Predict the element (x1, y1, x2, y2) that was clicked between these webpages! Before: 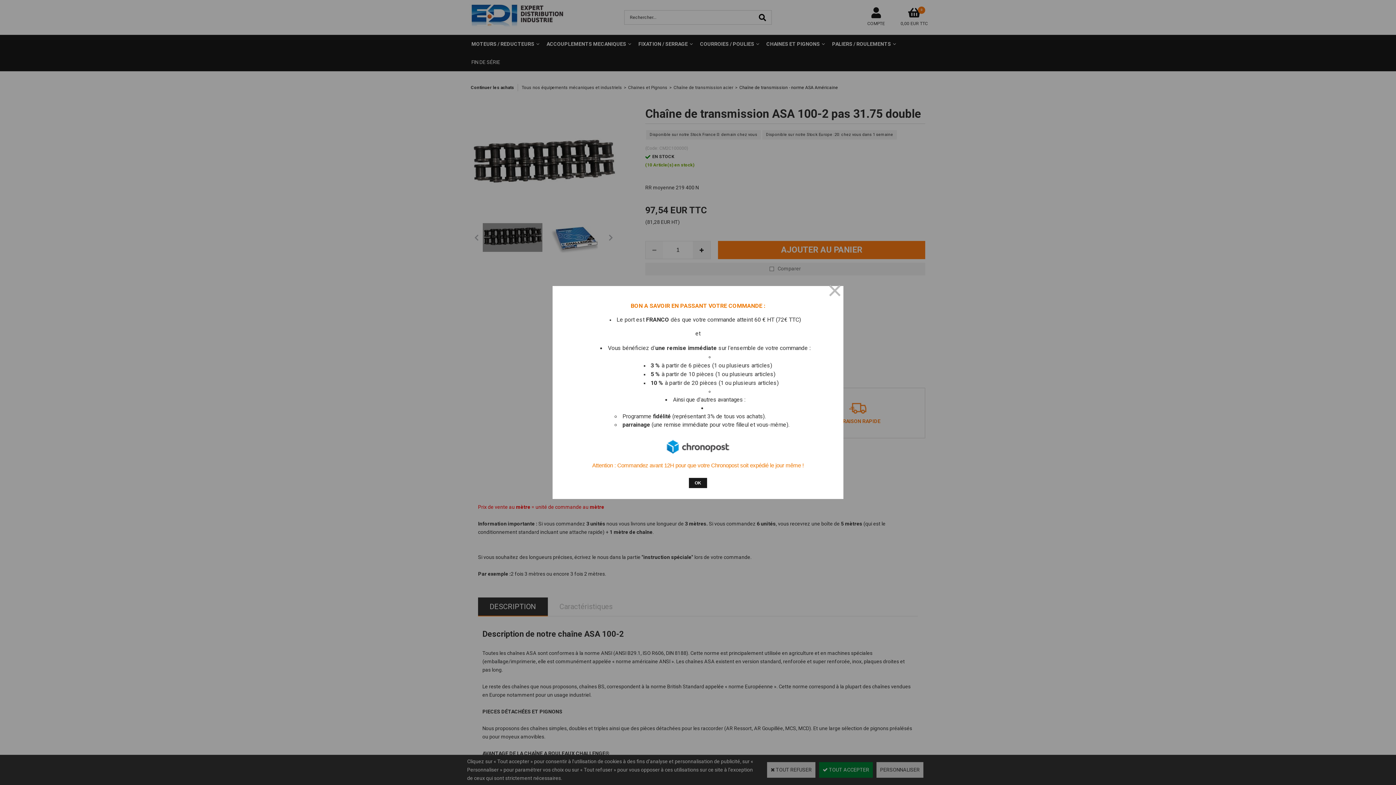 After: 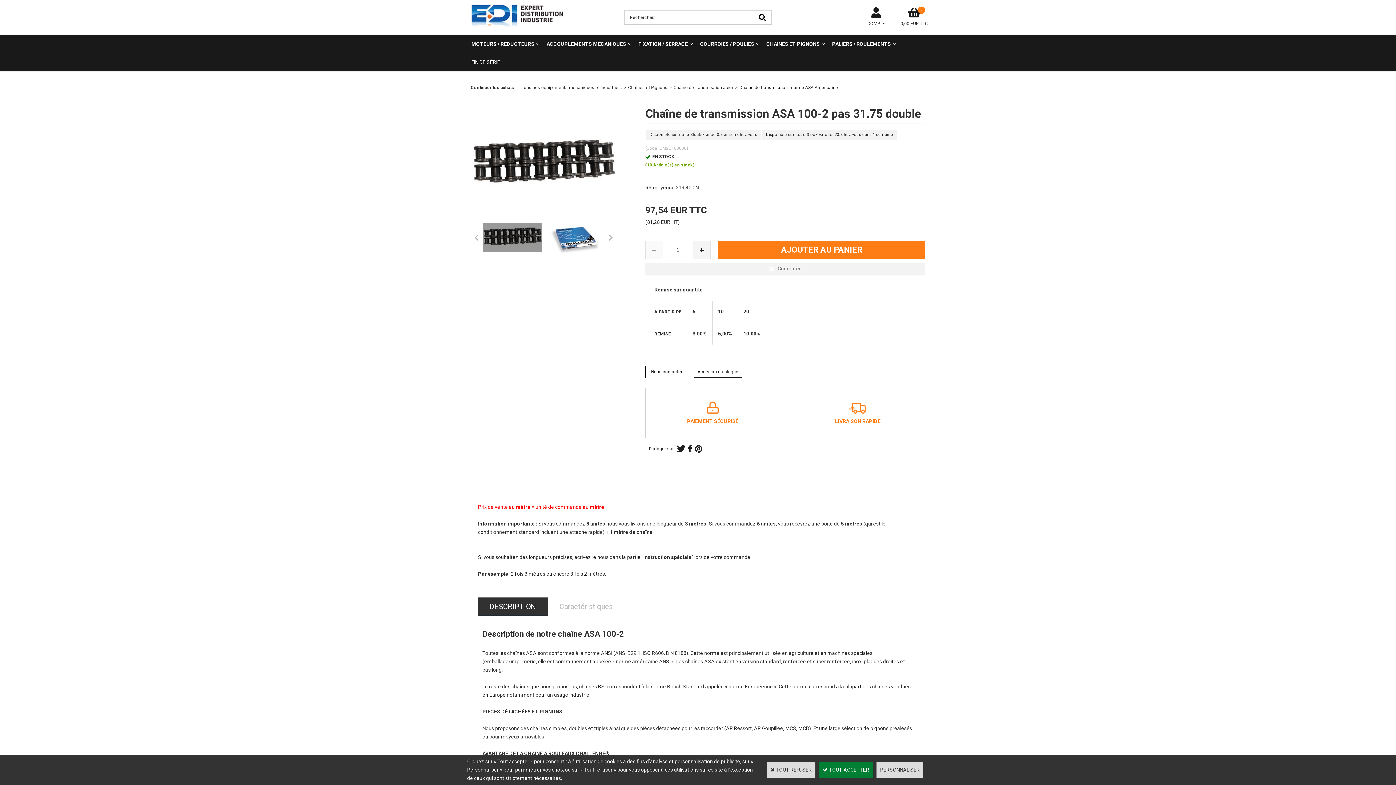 Action: label: OK bbox: (689, 478, 707, 488)